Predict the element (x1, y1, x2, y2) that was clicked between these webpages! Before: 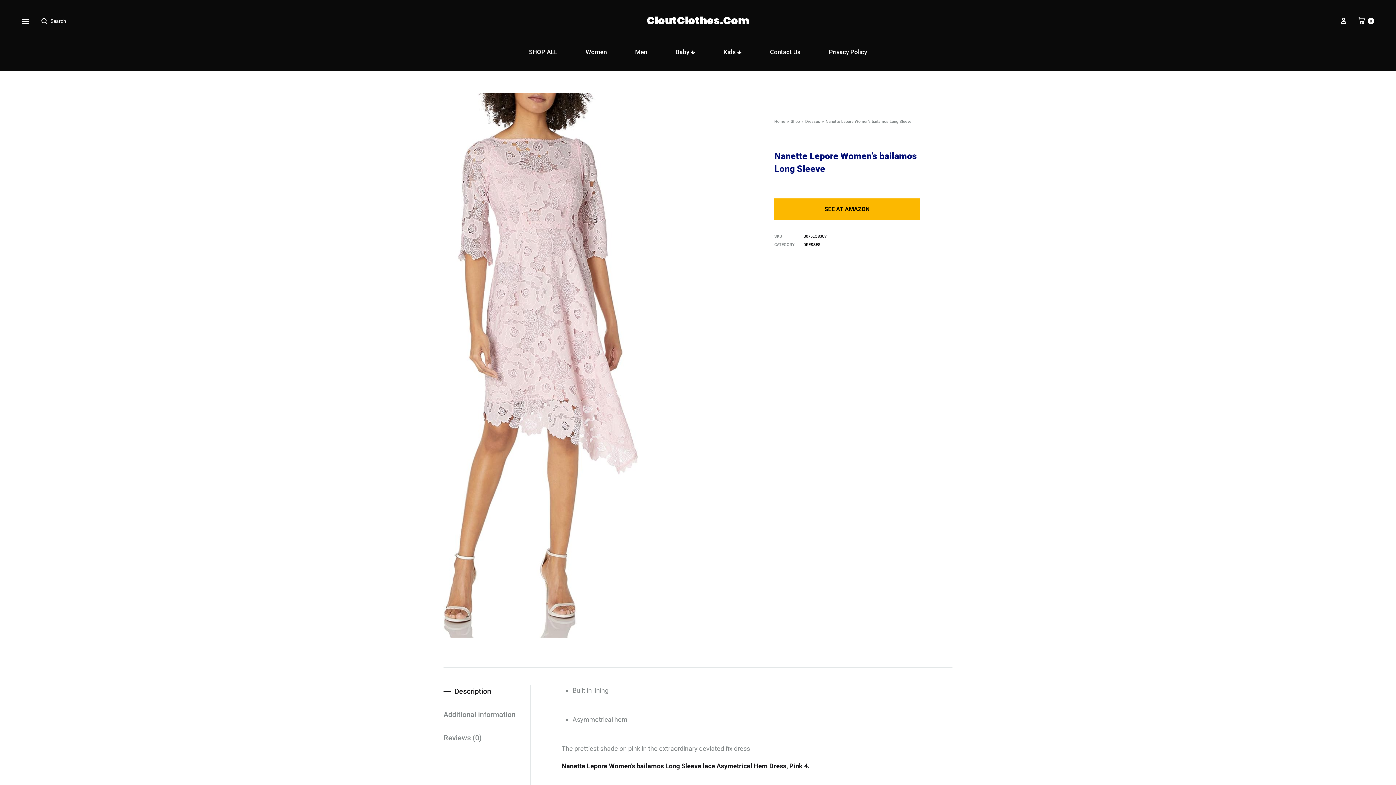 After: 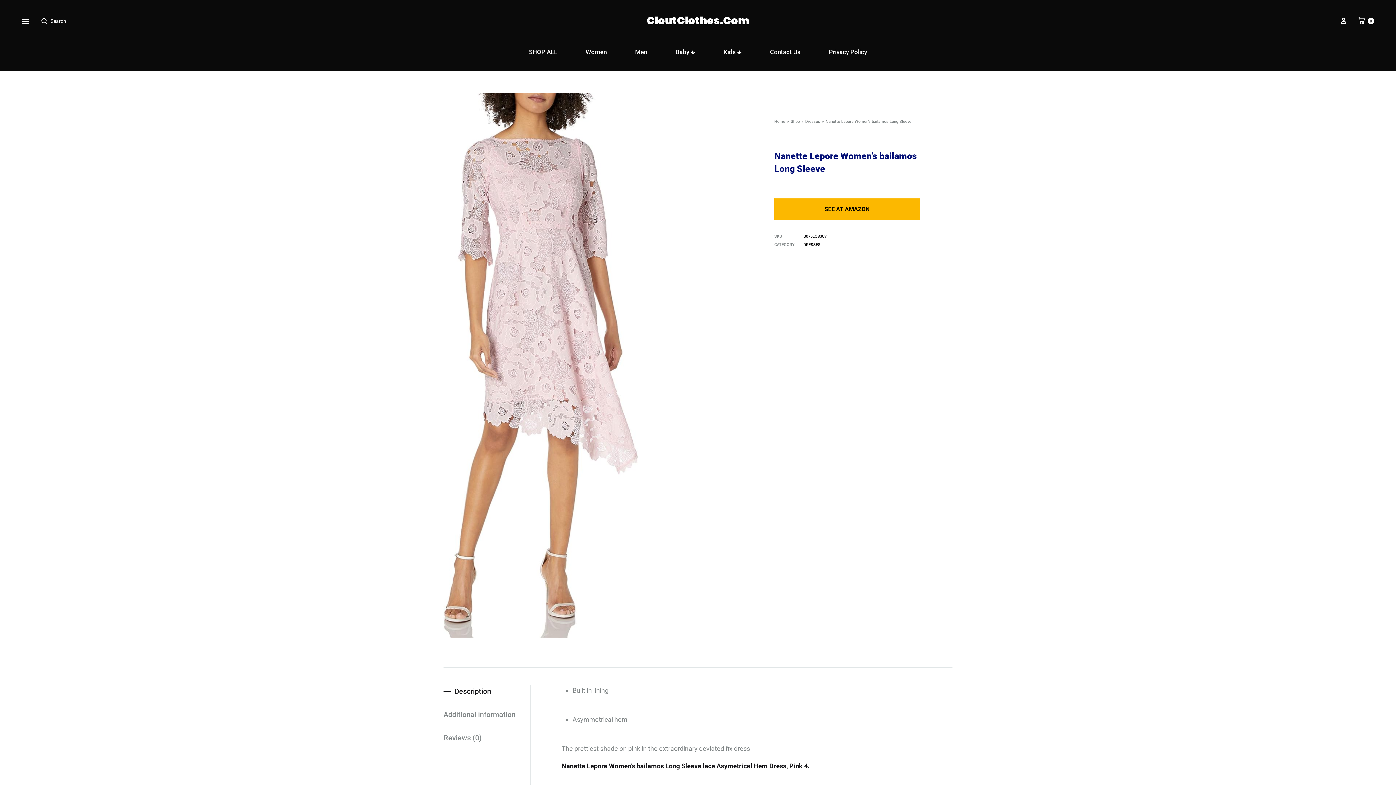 Action: bbox: (443, 685, 530, 697) label: Description